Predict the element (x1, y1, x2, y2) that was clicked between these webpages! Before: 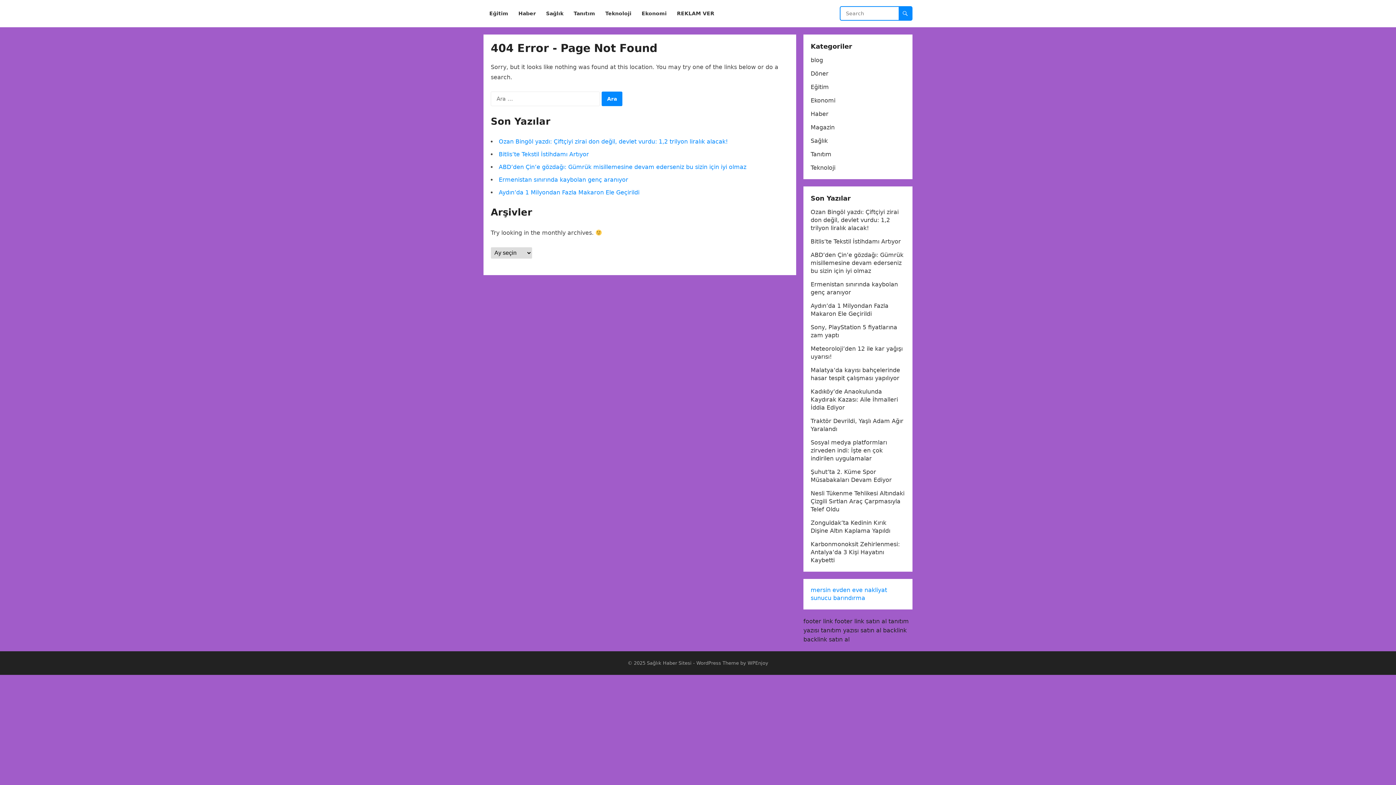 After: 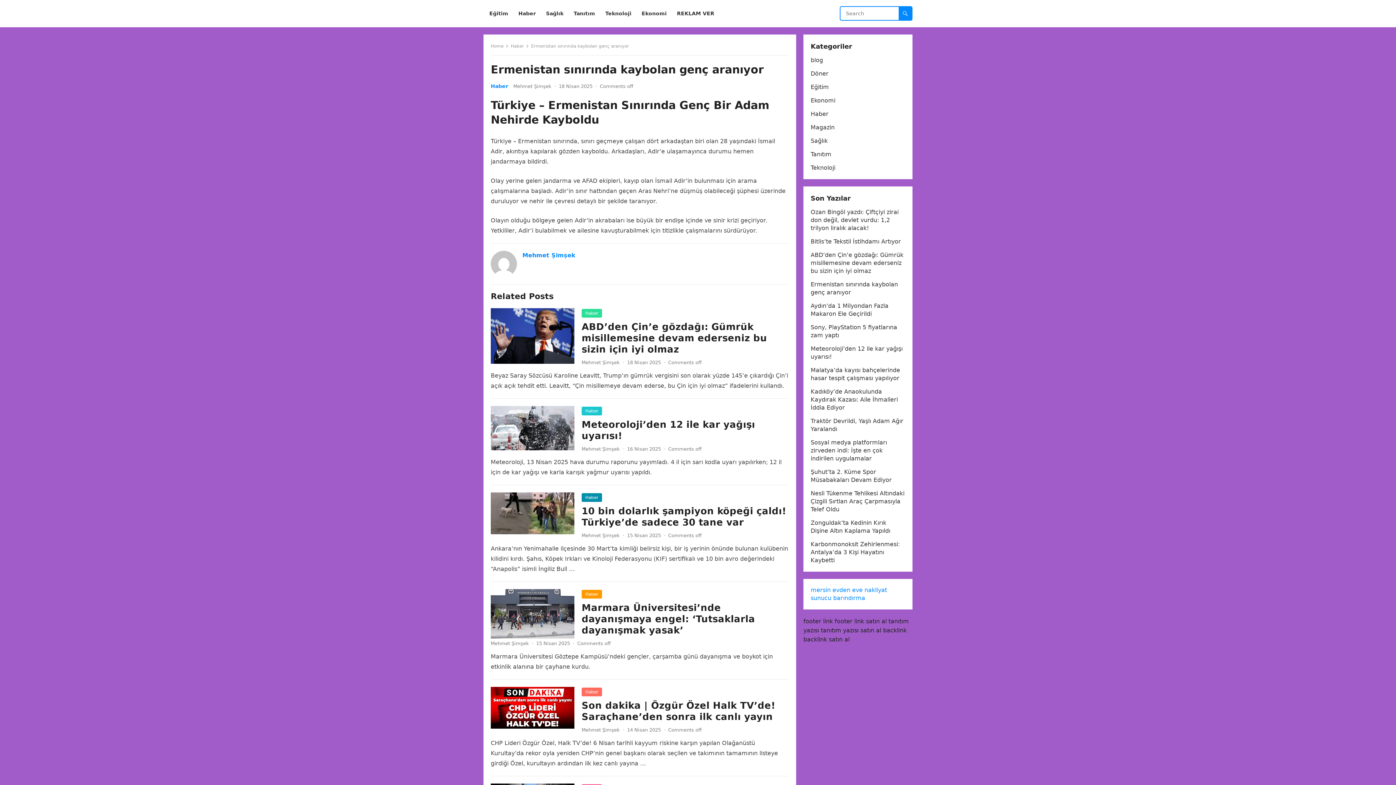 Action: label: Ermenistan sınırında kaybolan genç aranıyor bbox: (498, 176, 628, 183)